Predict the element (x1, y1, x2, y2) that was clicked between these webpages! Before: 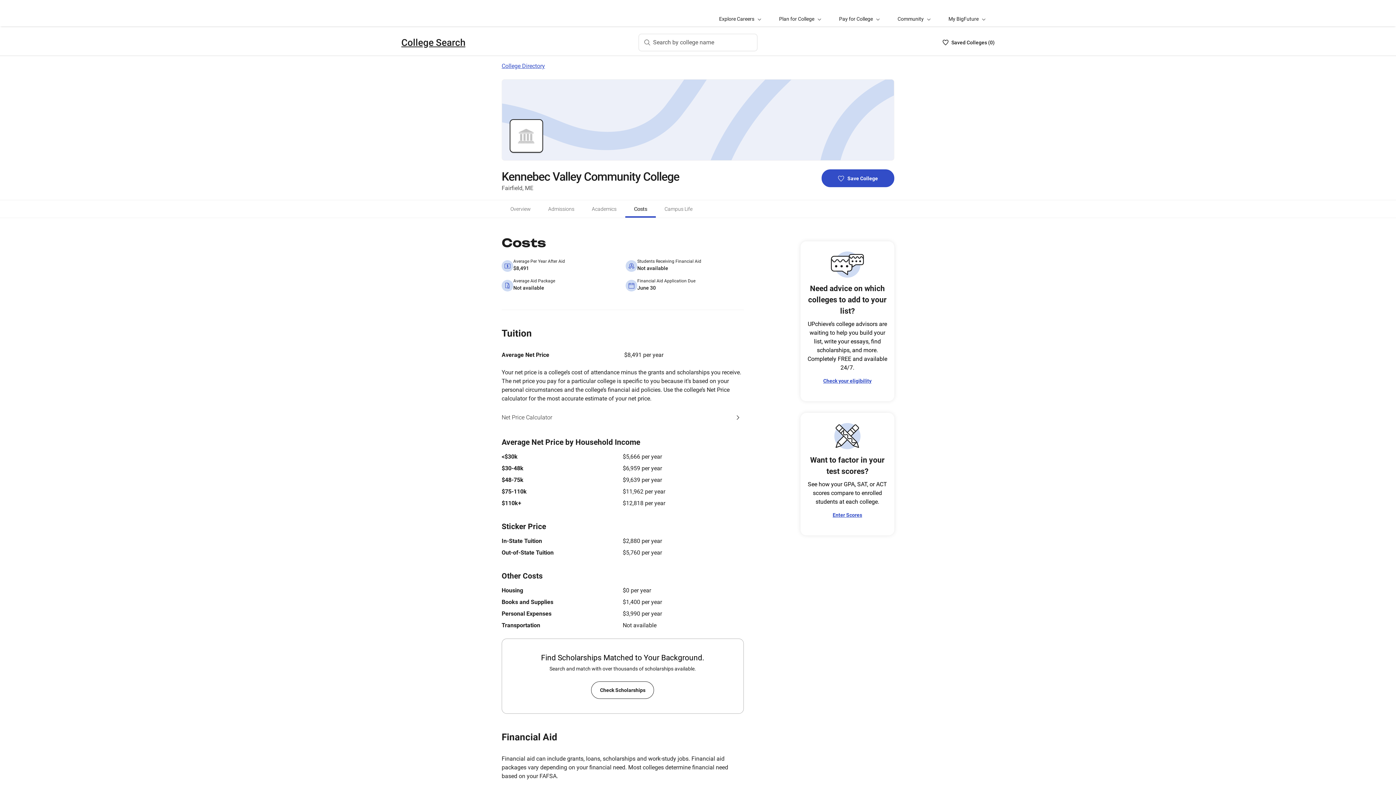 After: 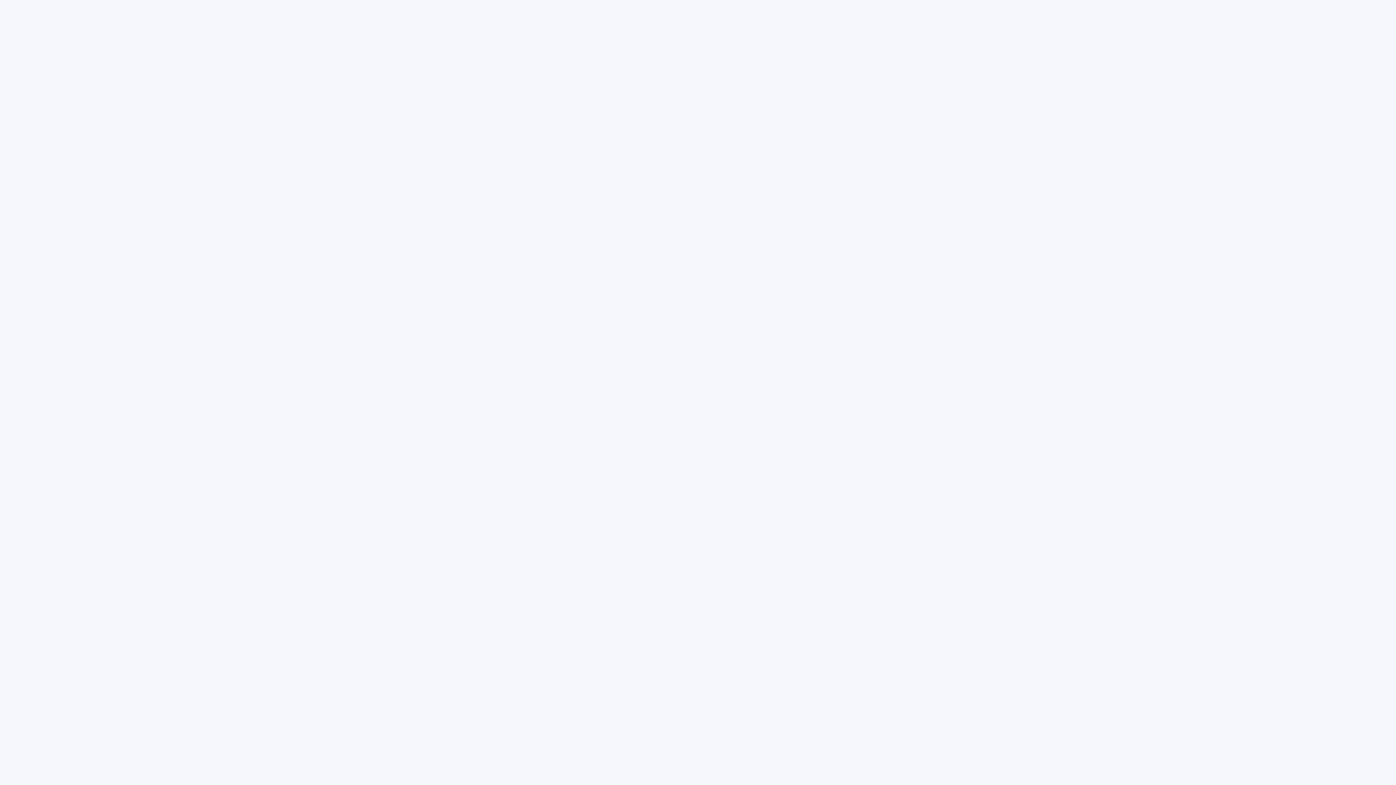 Action: label: Want to factor in your test scores?

See how your GPA, SAT, or ACT scores compare to enrolled students at each college.

Enter Scores bbox: (800, 413, 894, 535)